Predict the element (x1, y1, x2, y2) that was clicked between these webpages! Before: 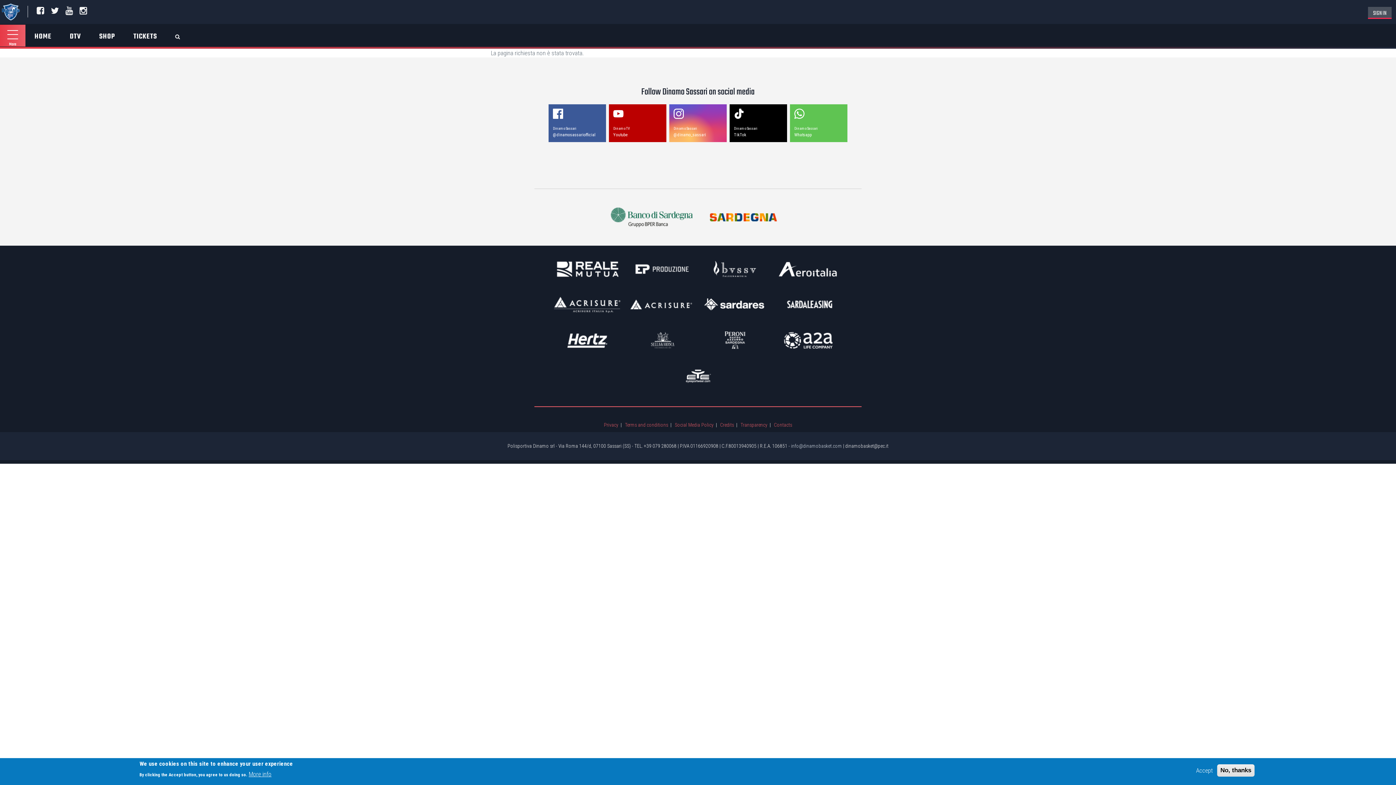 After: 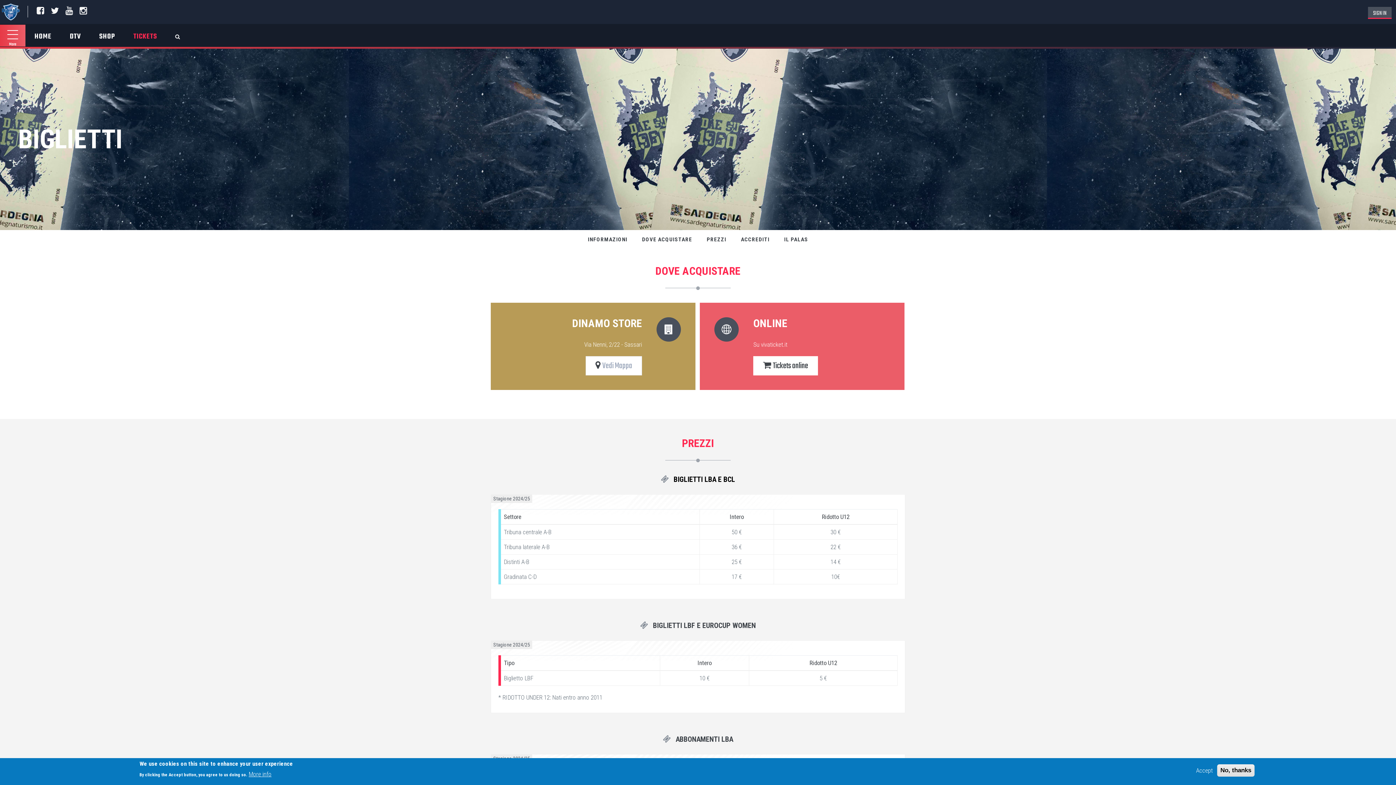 Action: bbox: (124, 24, 166, 46) label: TICKETS